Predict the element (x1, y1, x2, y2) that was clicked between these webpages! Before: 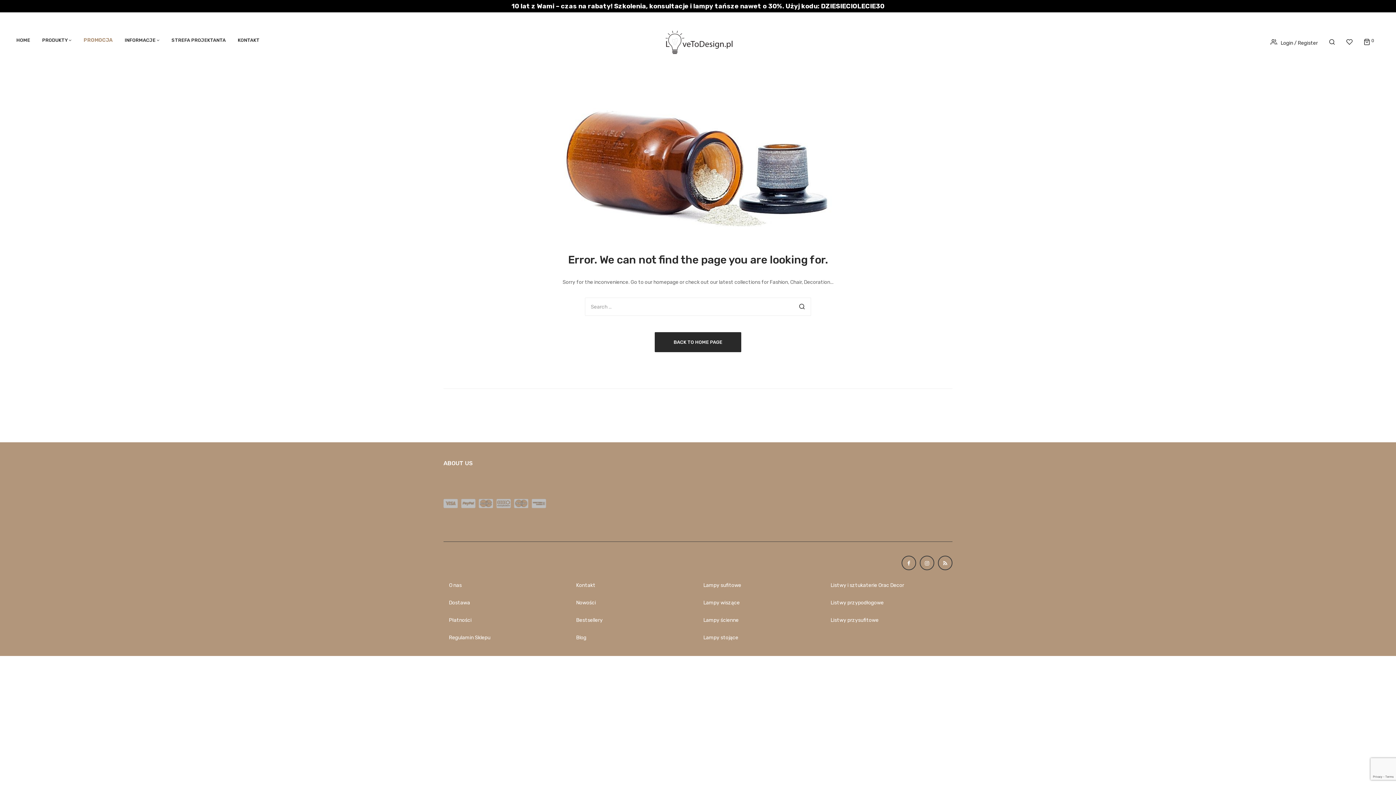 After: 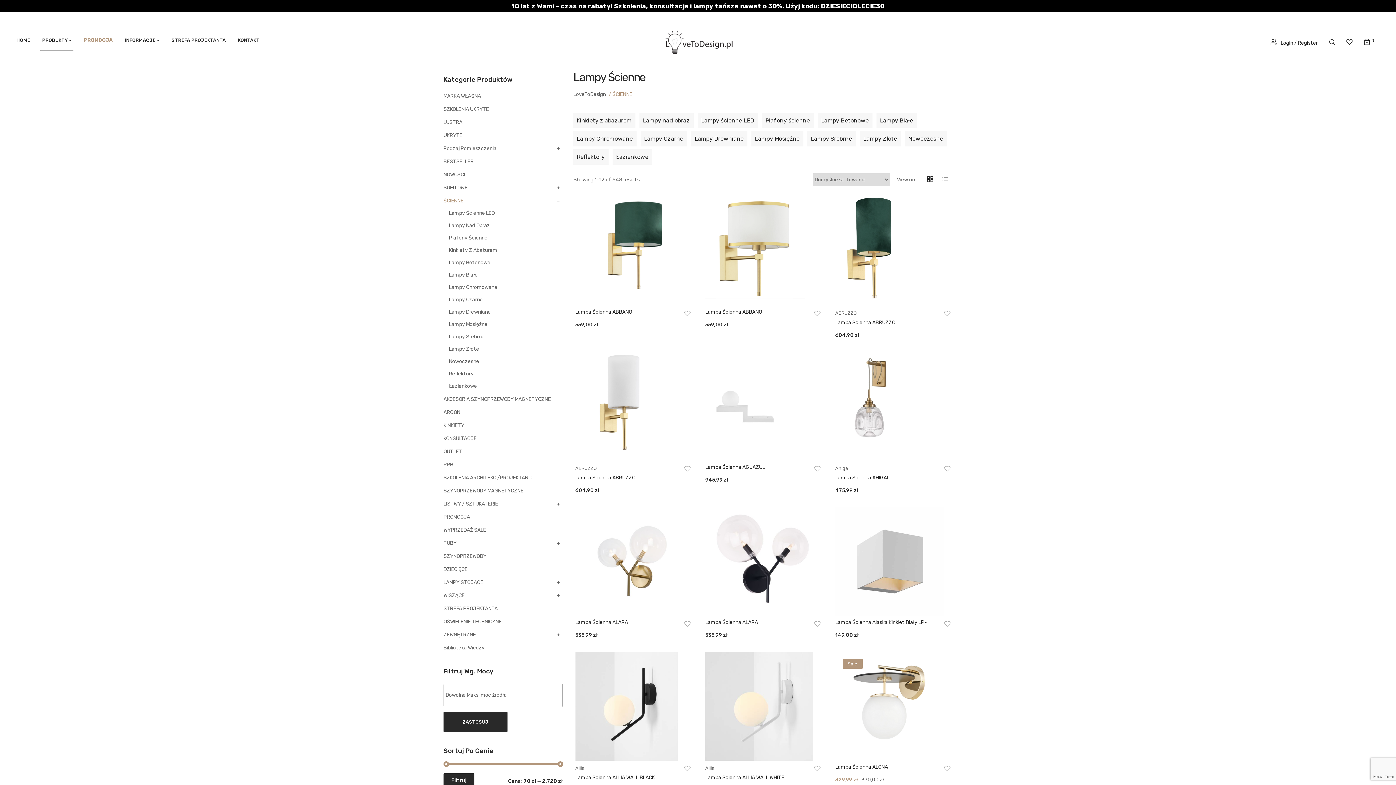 Action: bbox: (703, 617, 738, 623) label: Lampy ścienne